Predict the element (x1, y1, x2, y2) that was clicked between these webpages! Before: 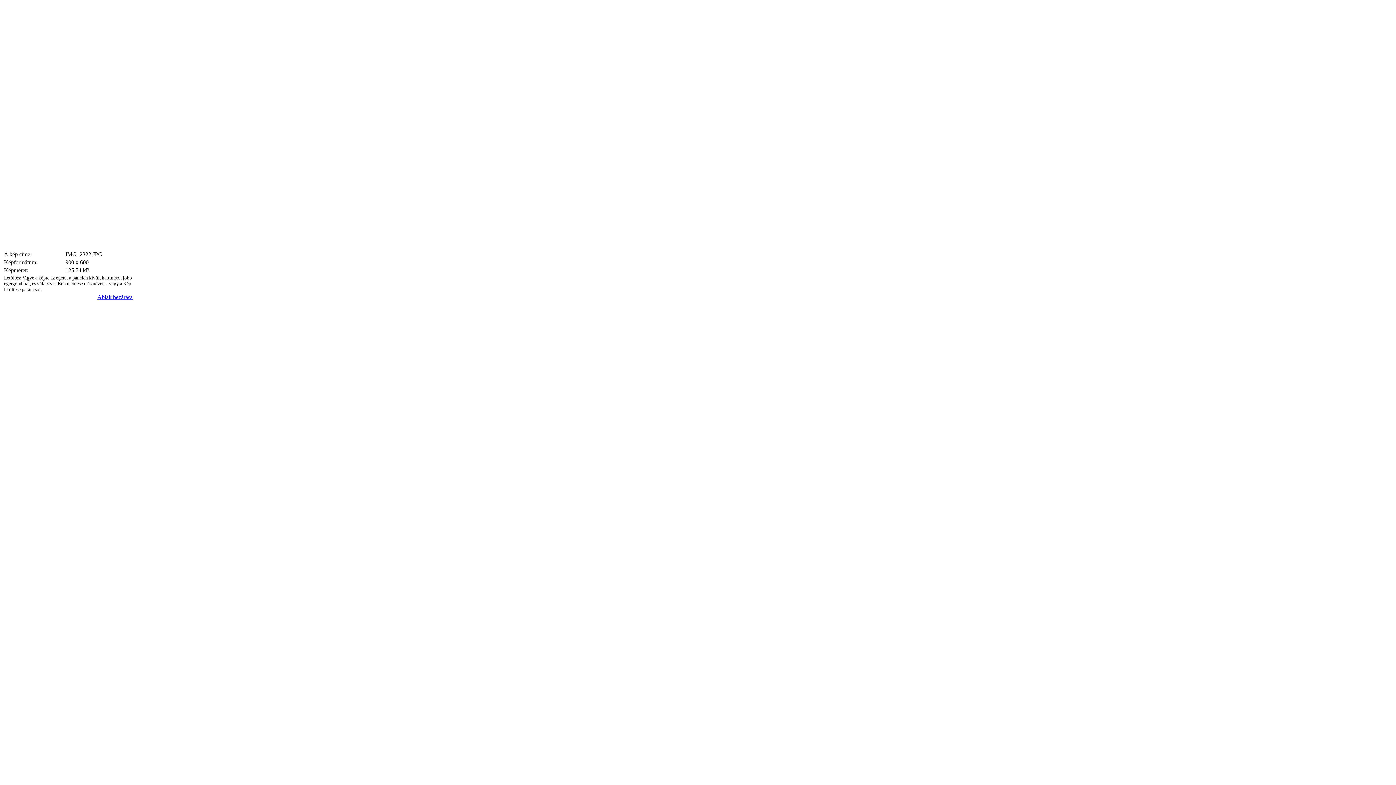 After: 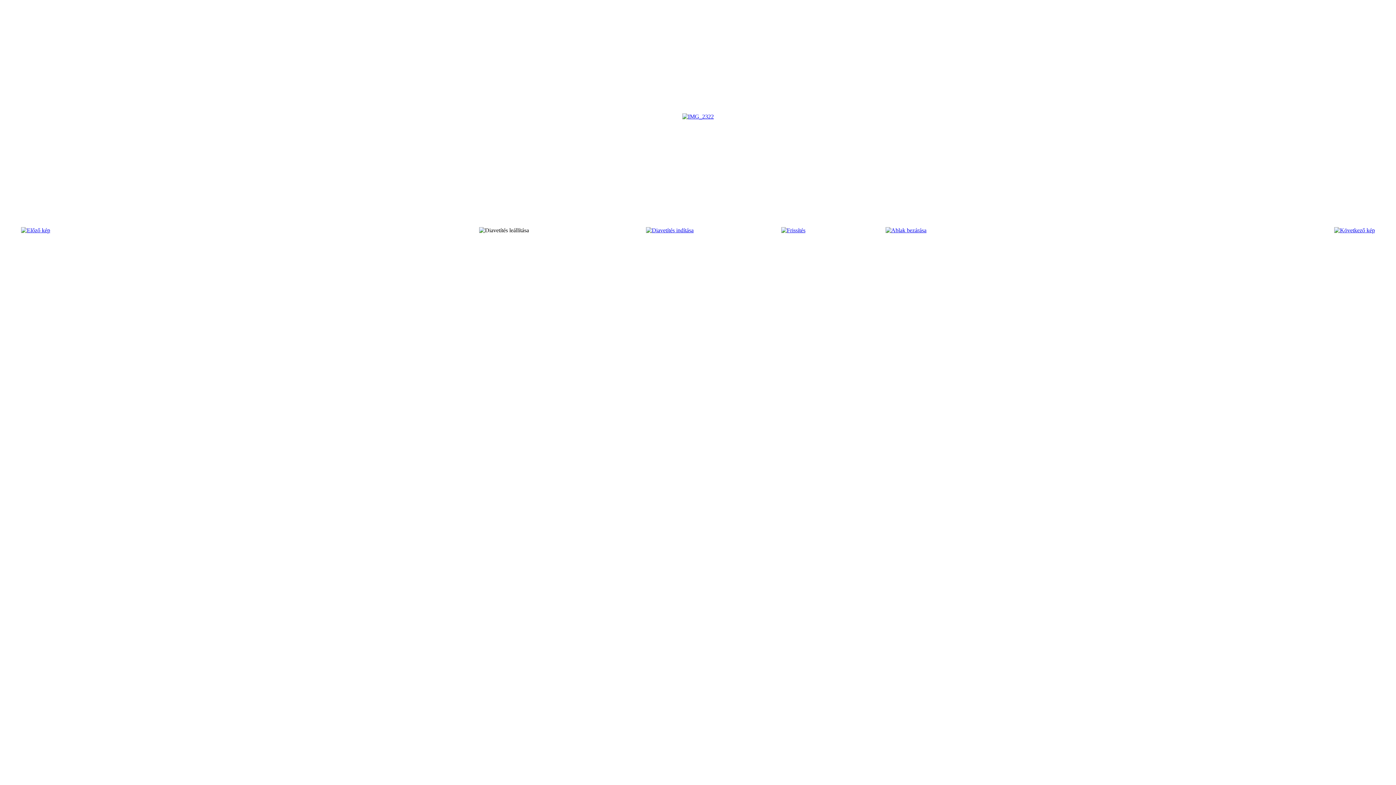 Action: label: Ablak bezárása bbox: (97, 294, 132, 300)